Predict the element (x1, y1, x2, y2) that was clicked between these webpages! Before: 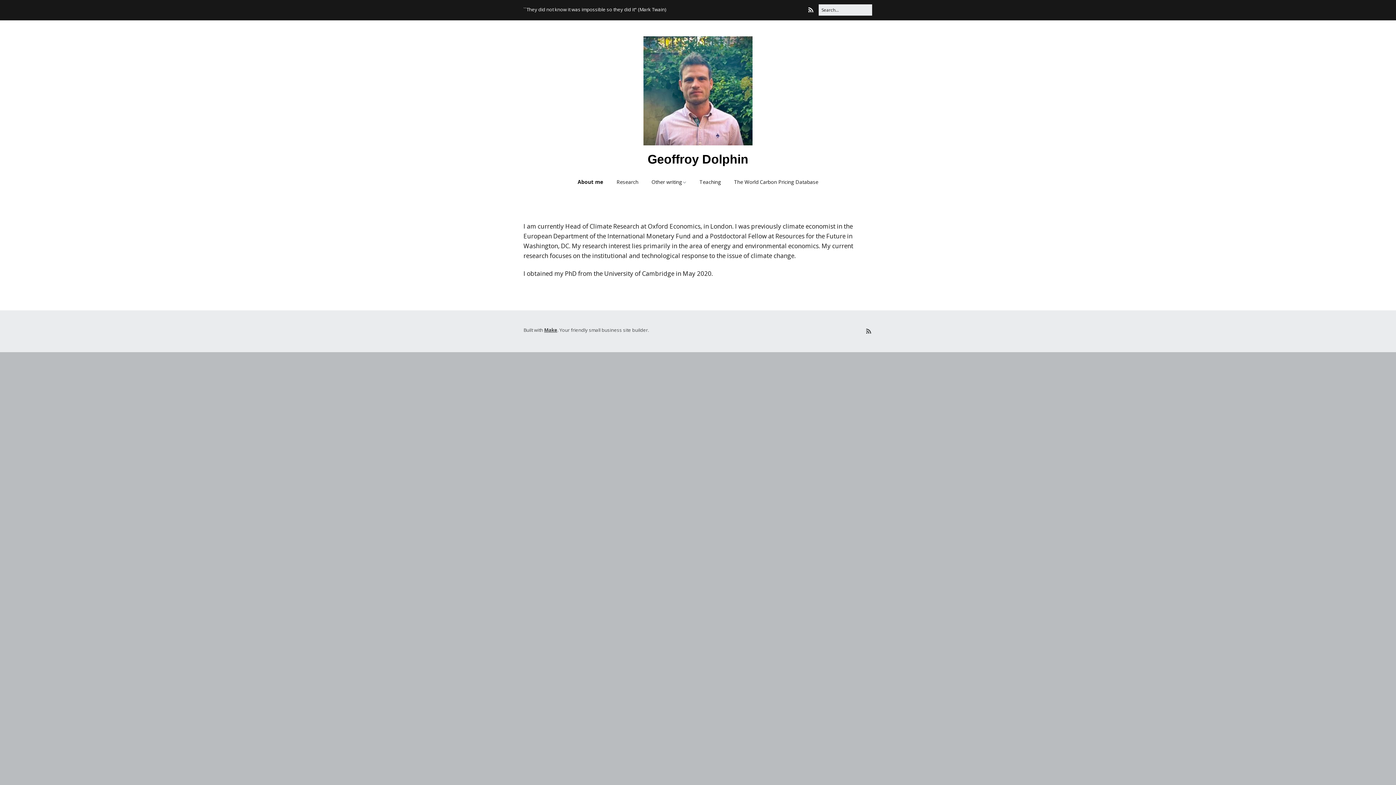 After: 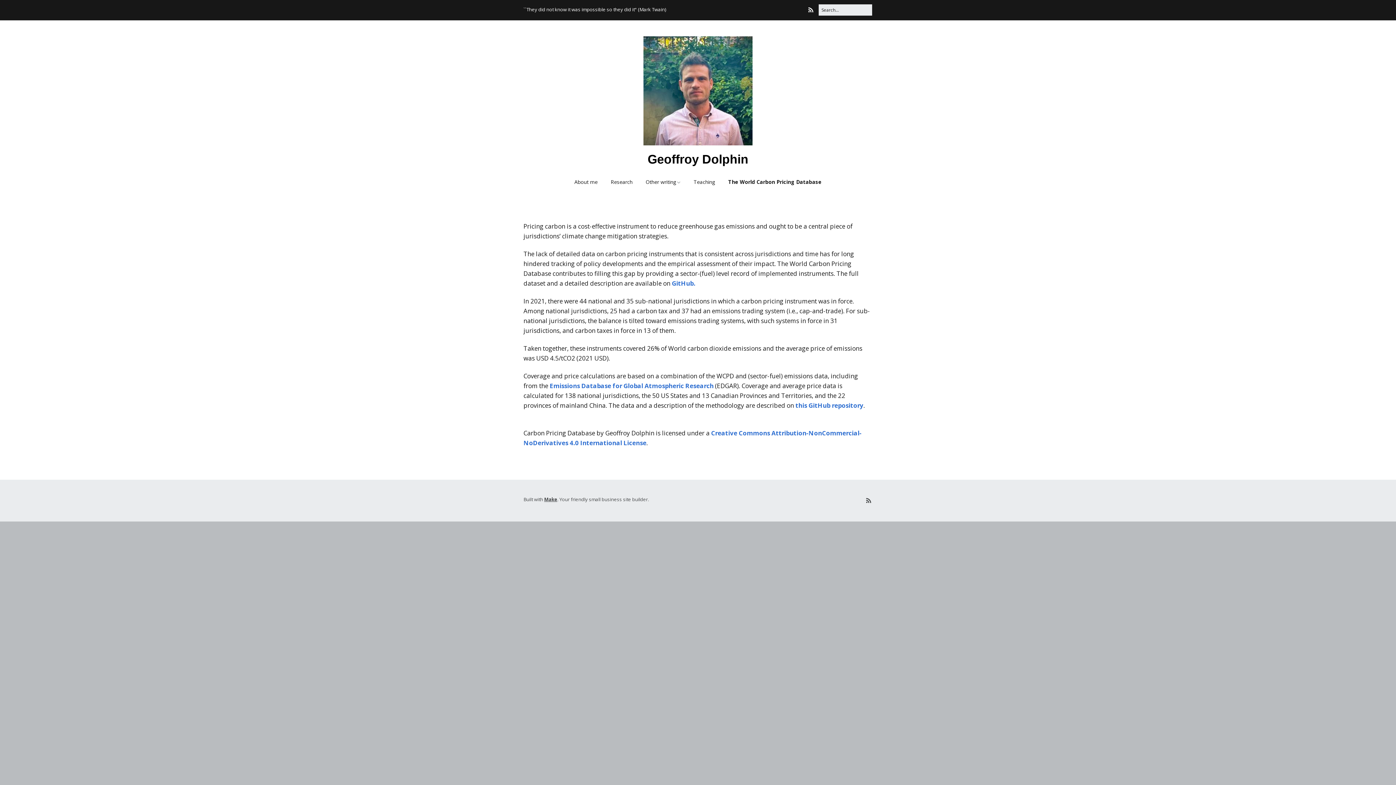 Action: label: The World Carbon Pricing Database bbox: (728, 174, 824, 189)